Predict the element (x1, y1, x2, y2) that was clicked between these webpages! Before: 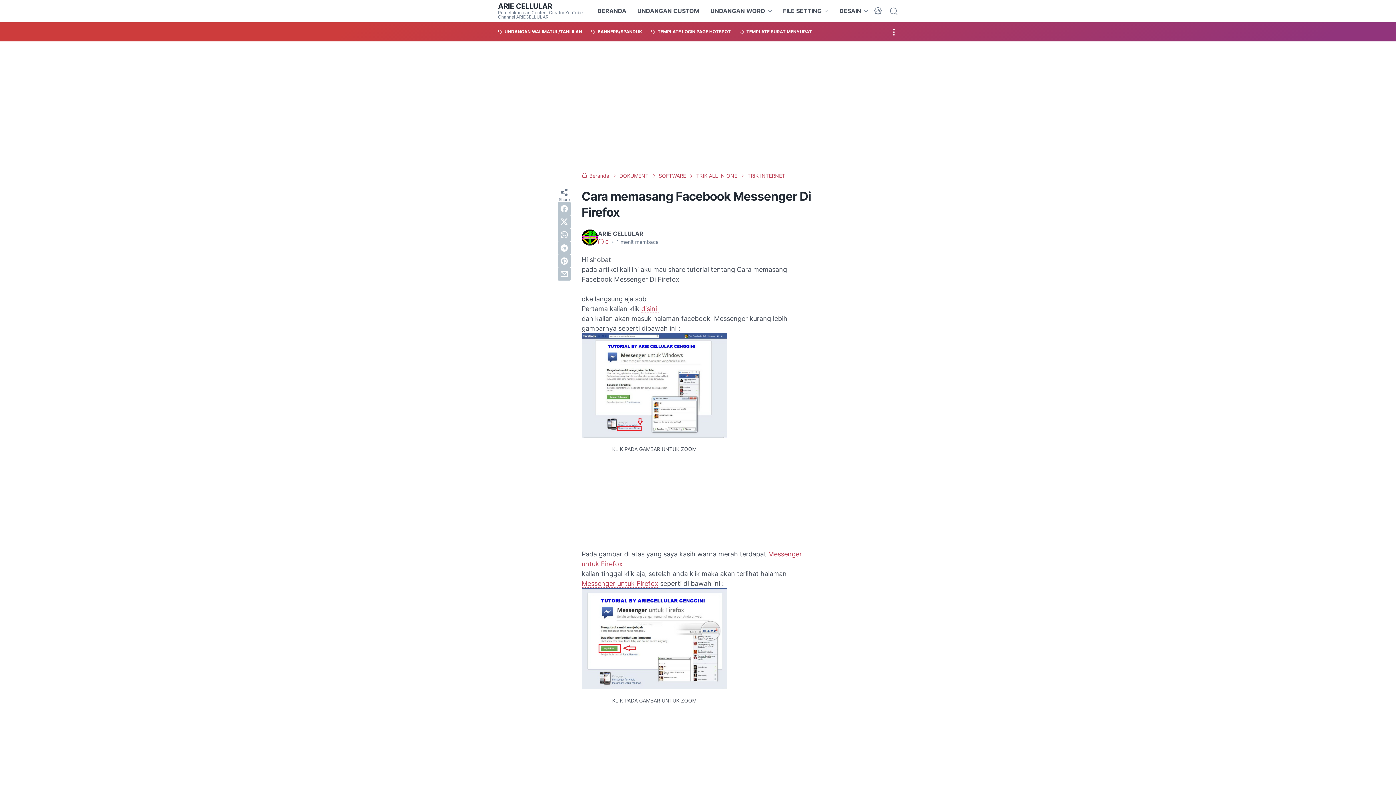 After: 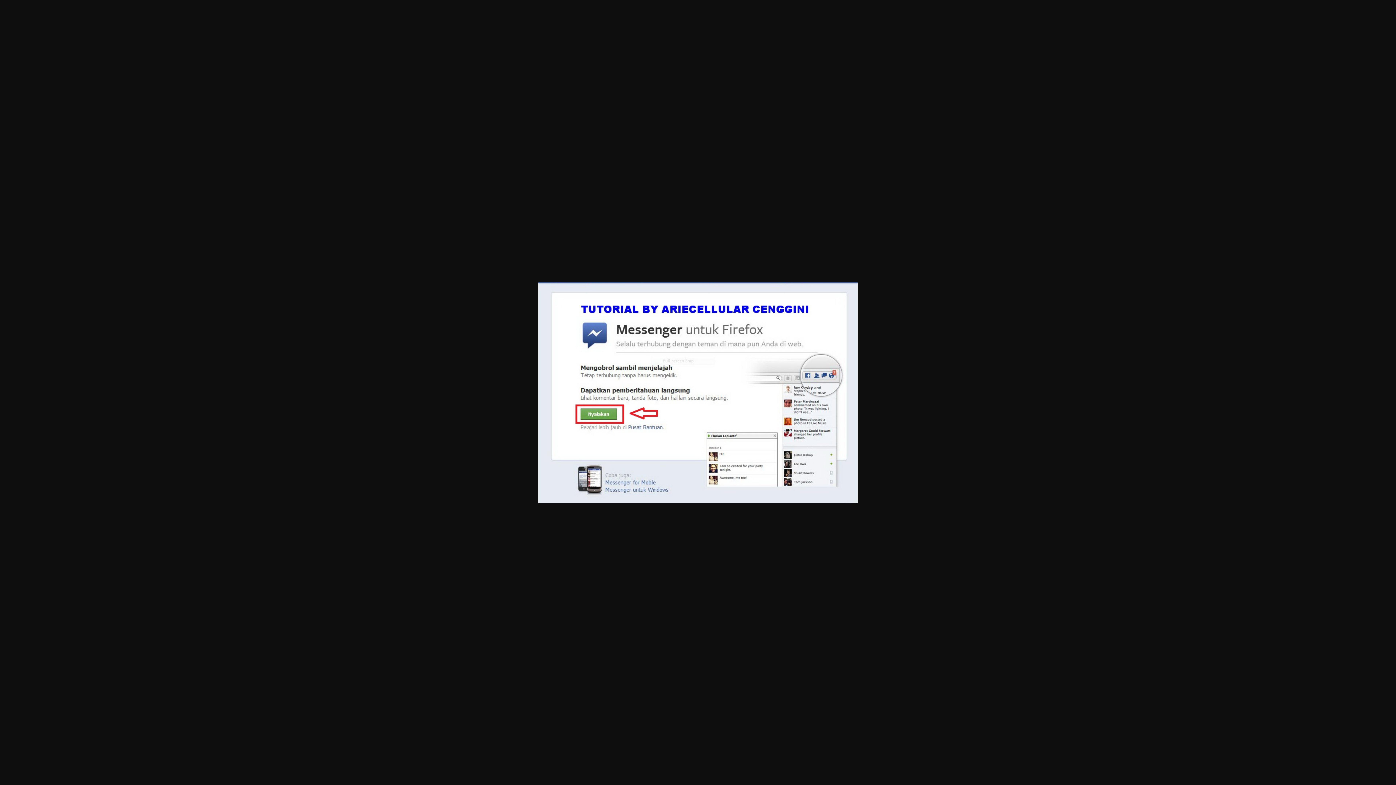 Action: bbox: (581, 588, 727, 692)